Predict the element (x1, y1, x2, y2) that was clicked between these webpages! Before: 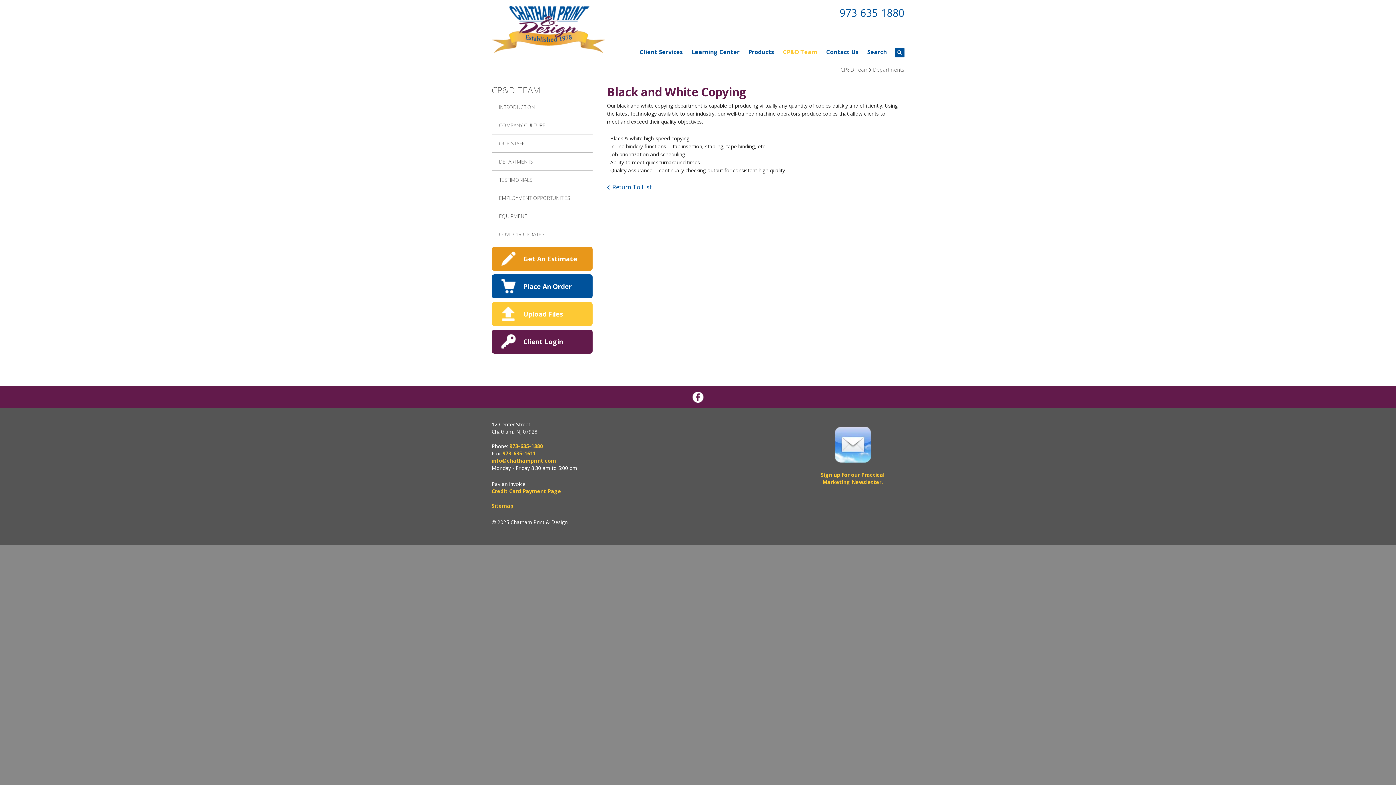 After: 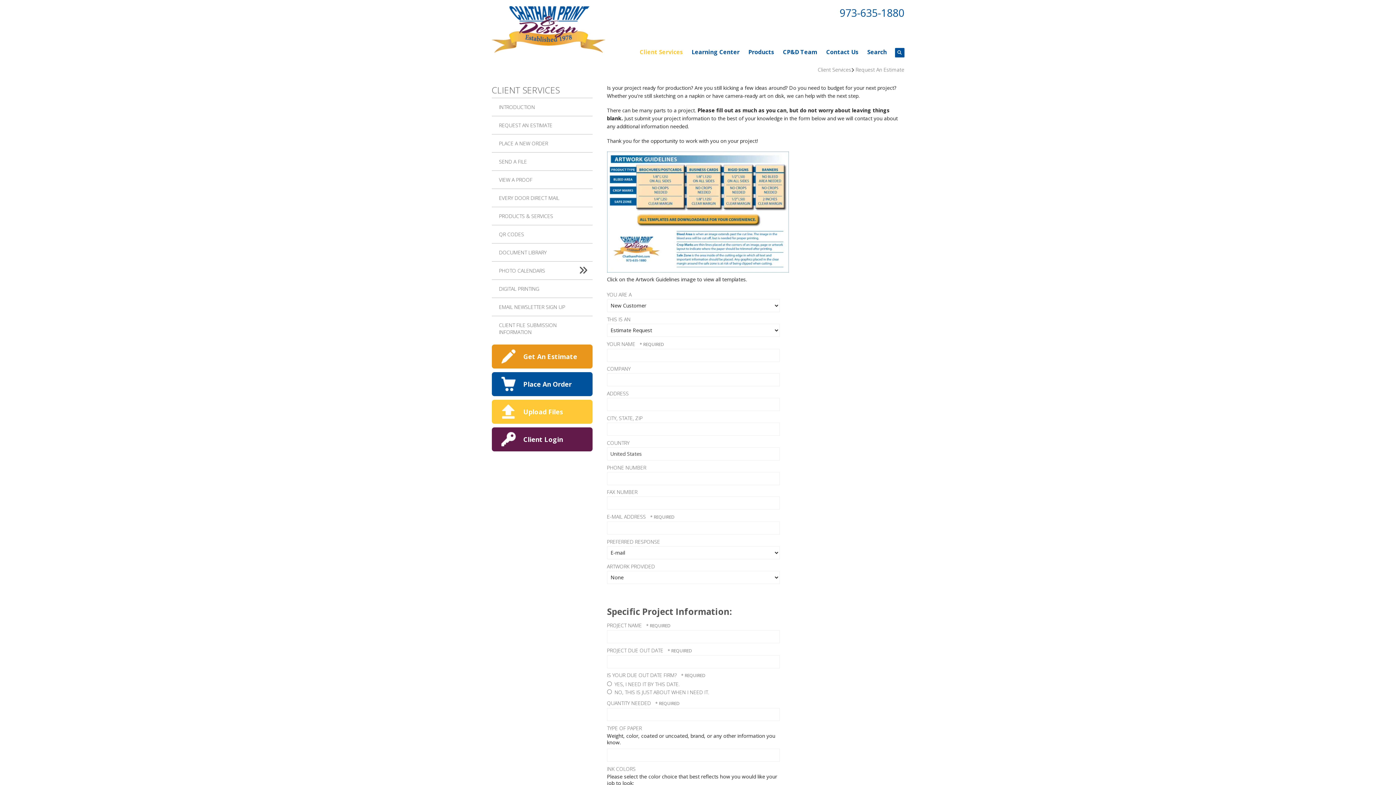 Action: bbox: (500, 254, 516, 262)